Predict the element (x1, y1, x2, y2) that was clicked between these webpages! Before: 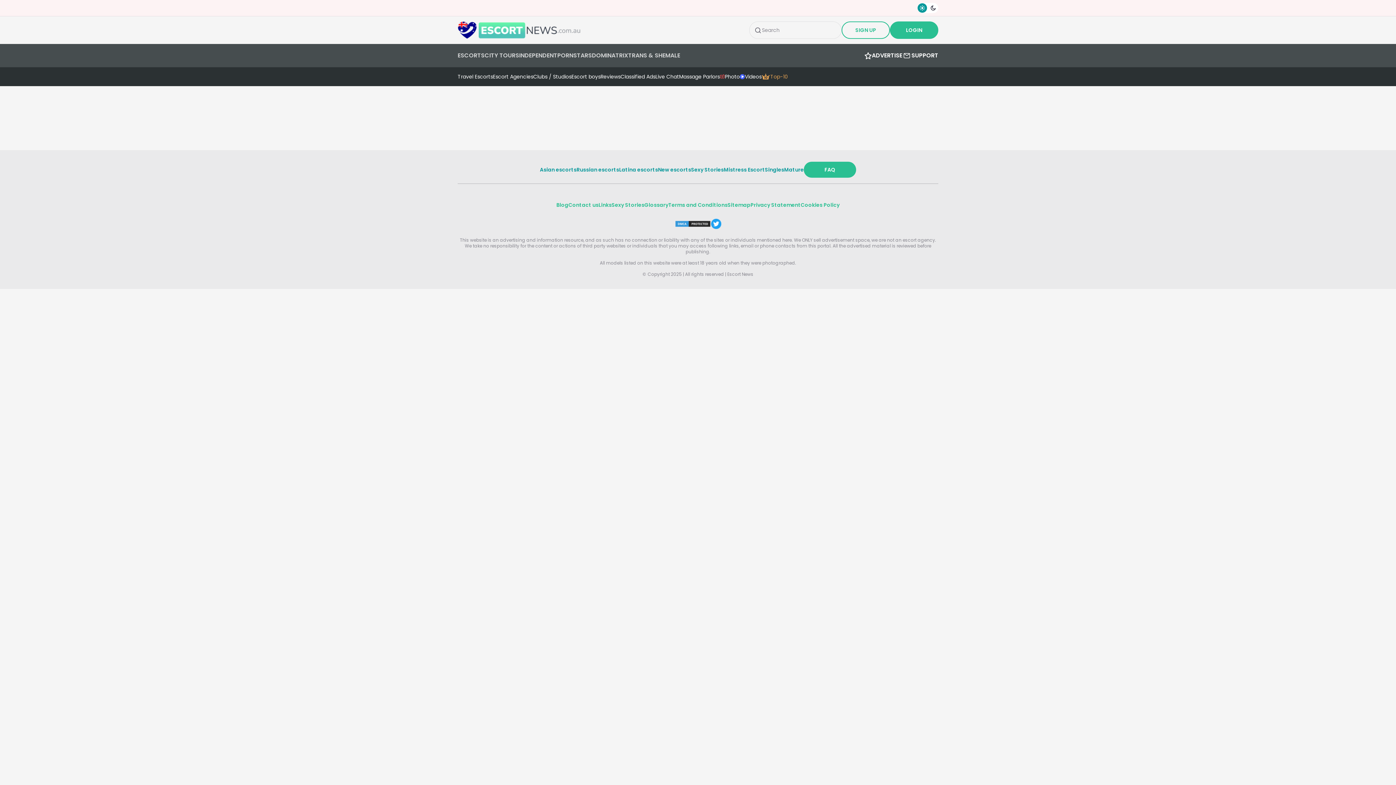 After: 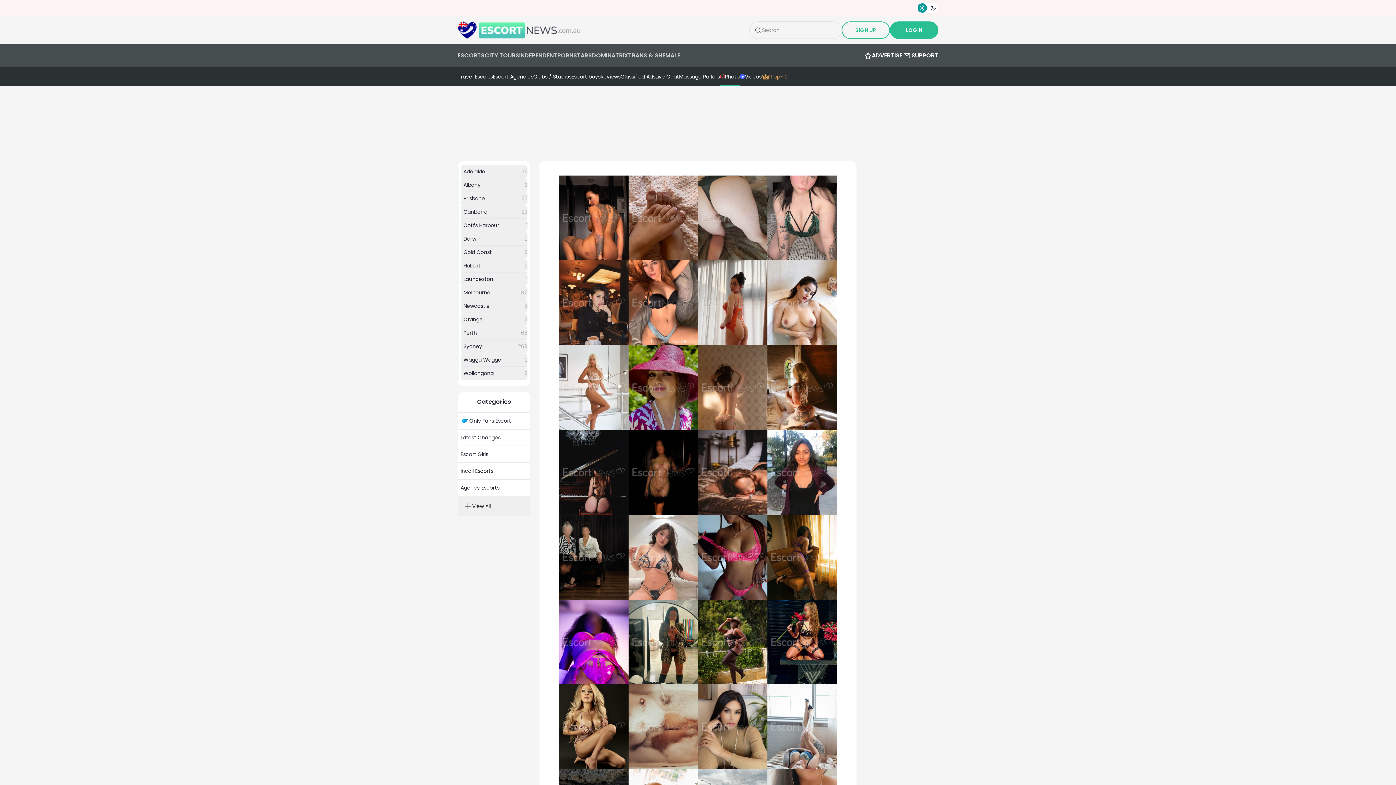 Action: label: Photo bbox: (720, 73, 740, 80)